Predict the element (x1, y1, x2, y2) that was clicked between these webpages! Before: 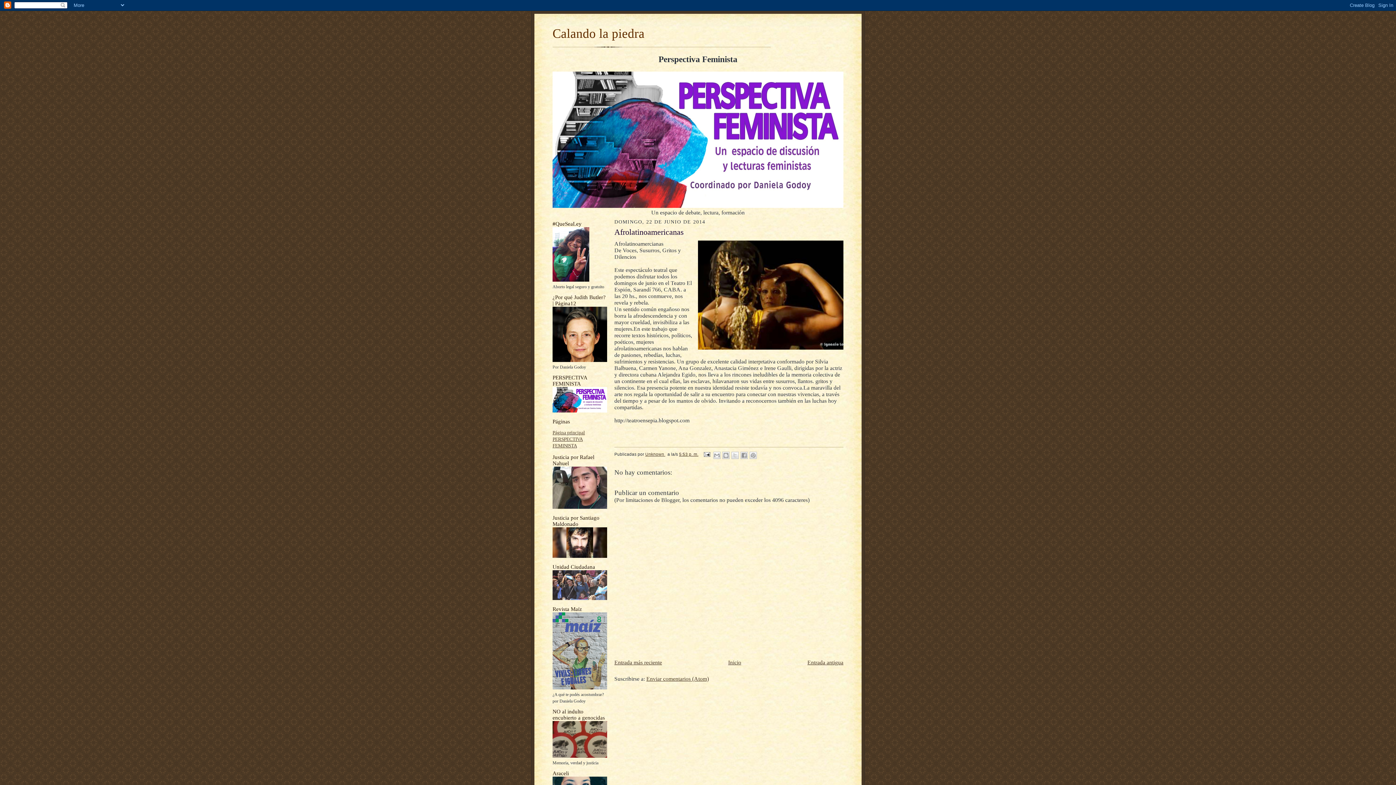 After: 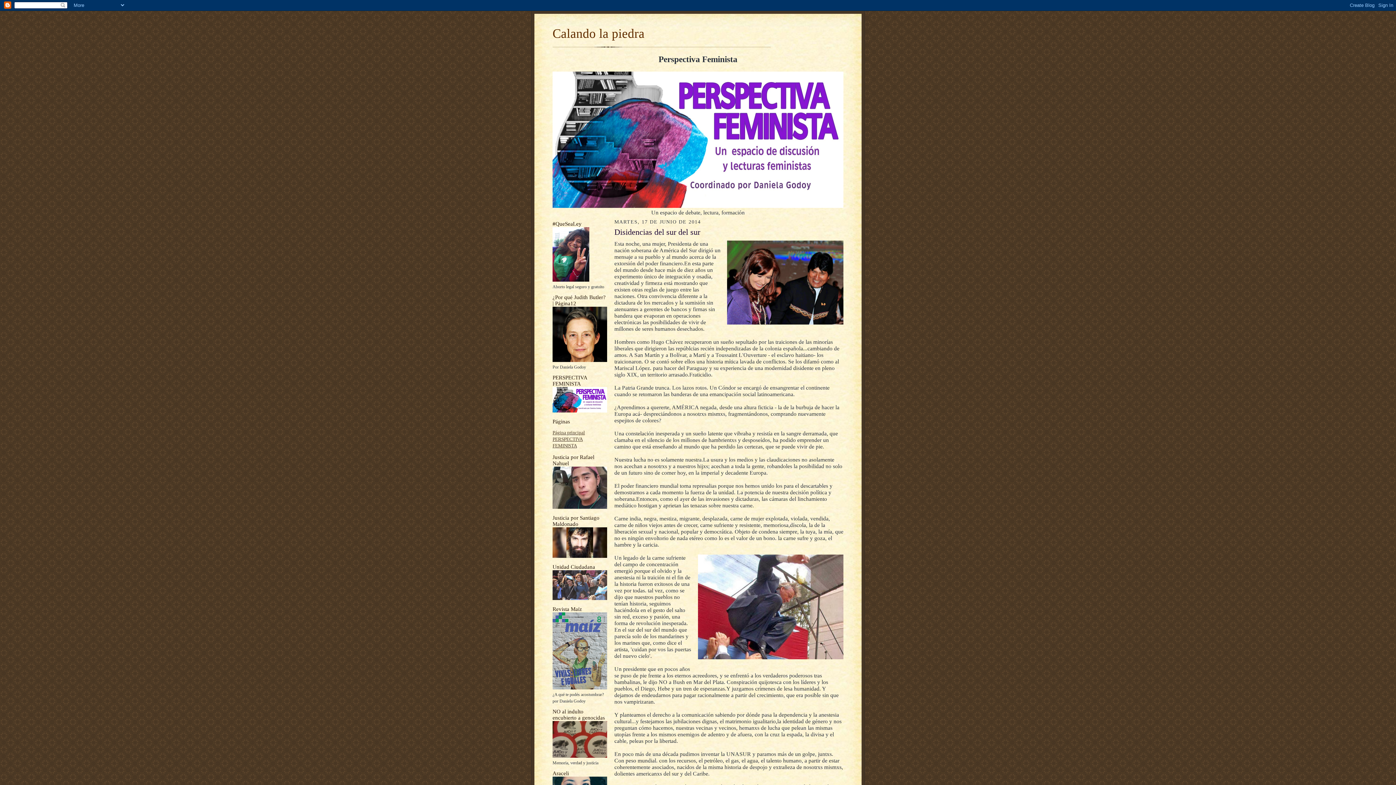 Action: label: Entrada antigua bbox: (807, 659, 843, 665)